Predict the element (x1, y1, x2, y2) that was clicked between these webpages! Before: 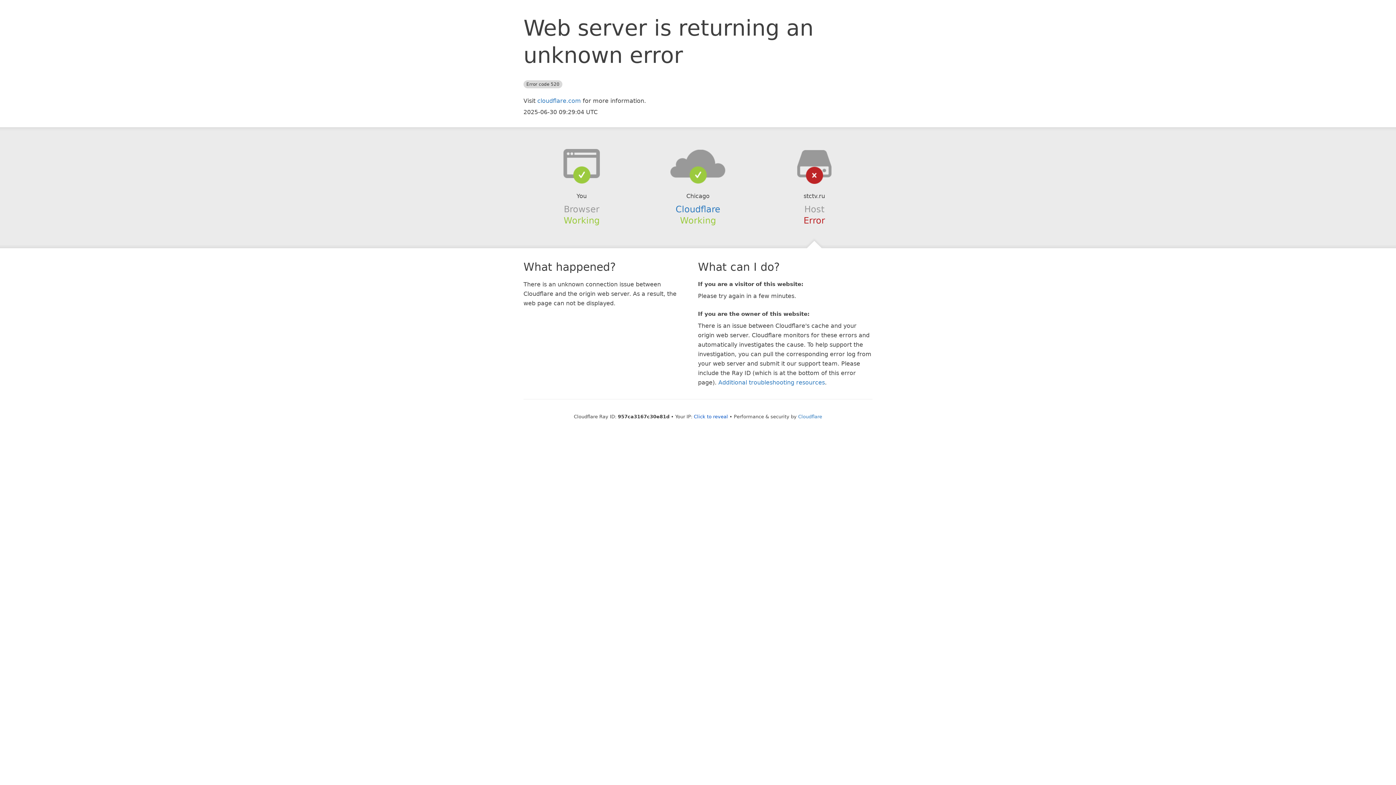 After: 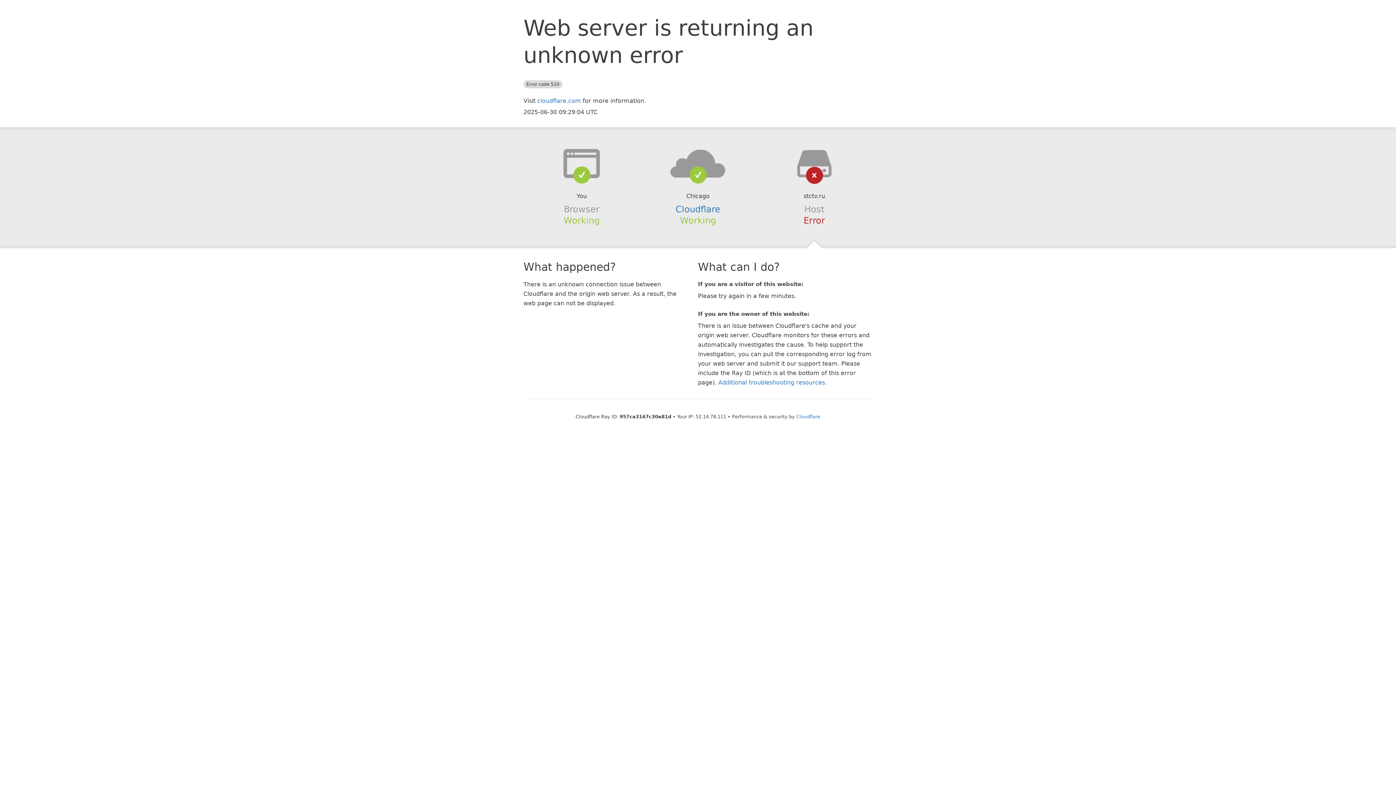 Action: label: Click to reveal bbox: (694, 414, 728, 419)